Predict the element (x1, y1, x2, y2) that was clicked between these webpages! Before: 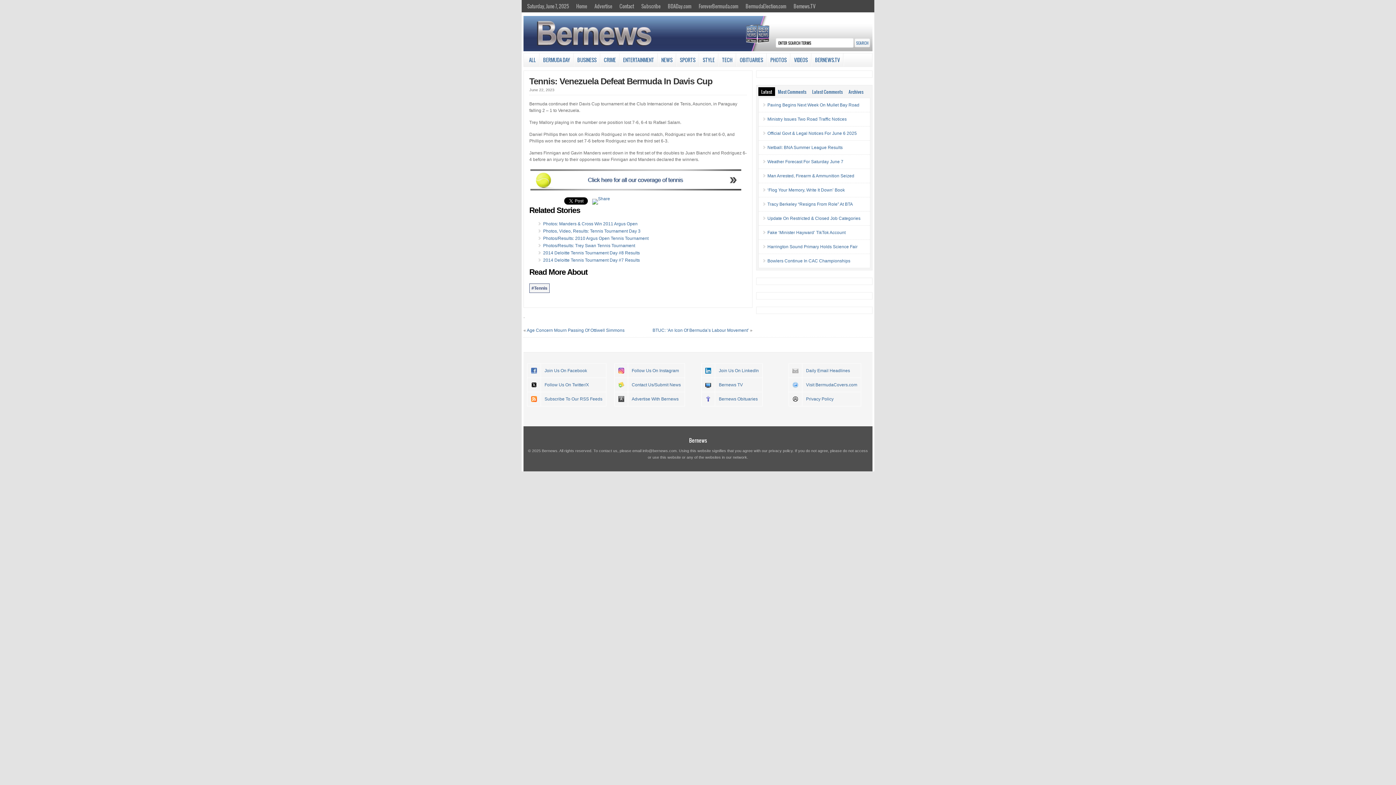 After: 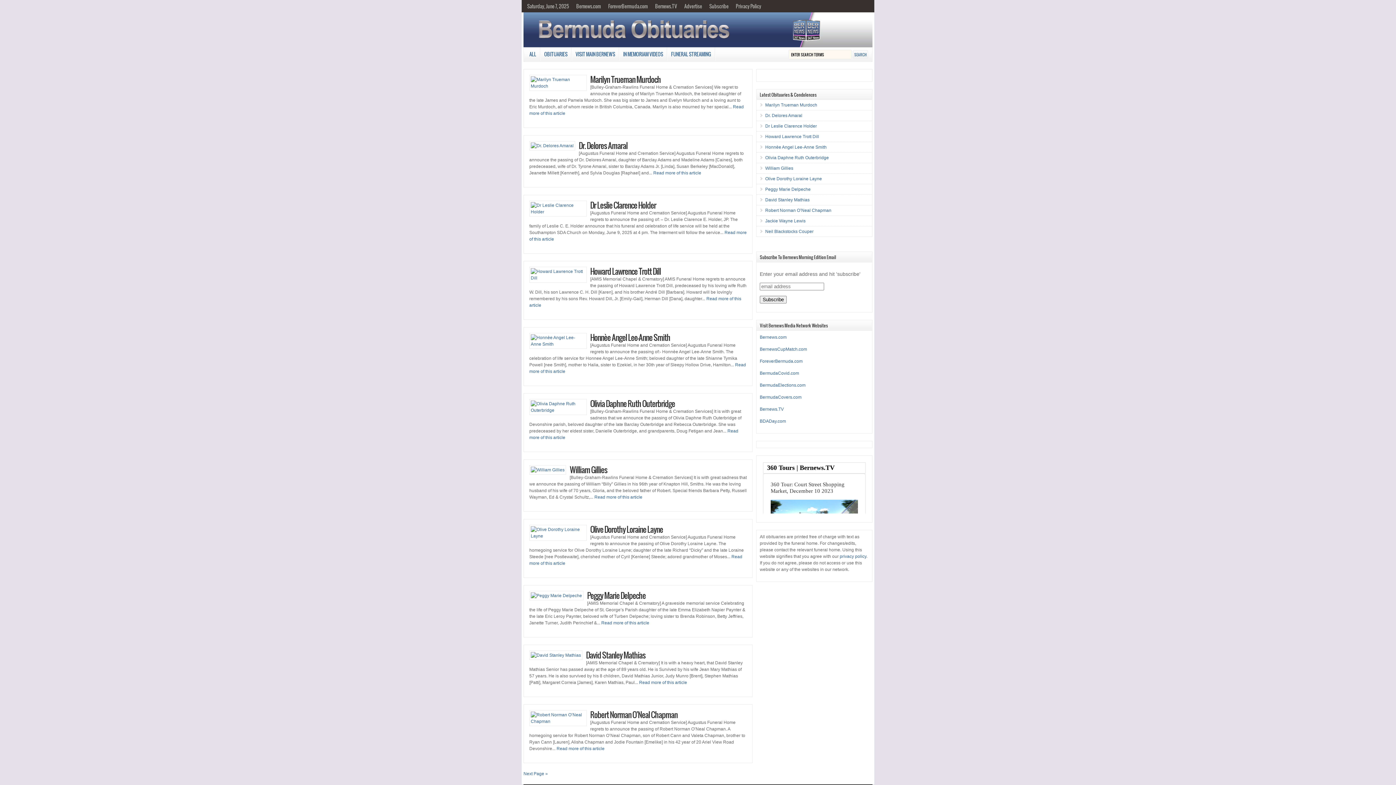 Action: bbox: (705, 398, 711, 403)